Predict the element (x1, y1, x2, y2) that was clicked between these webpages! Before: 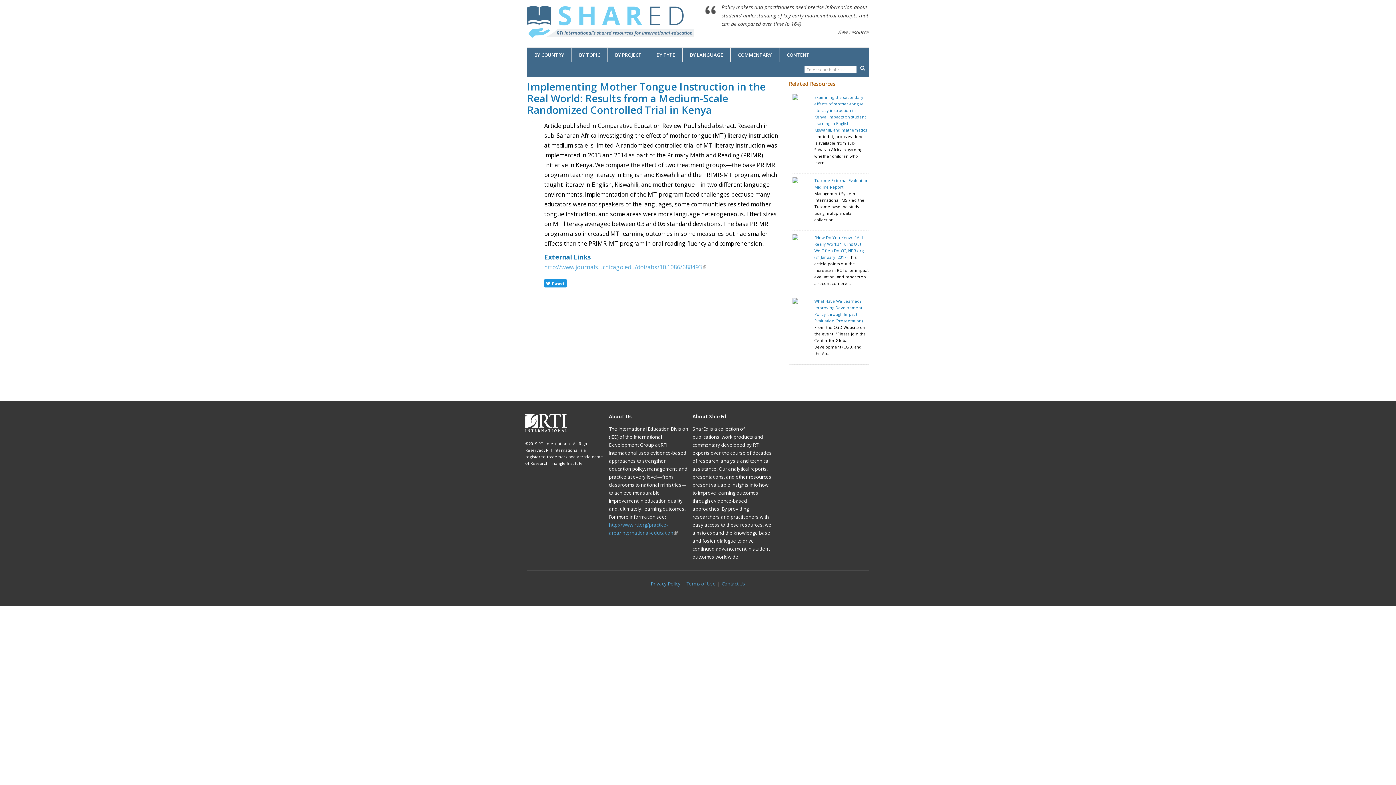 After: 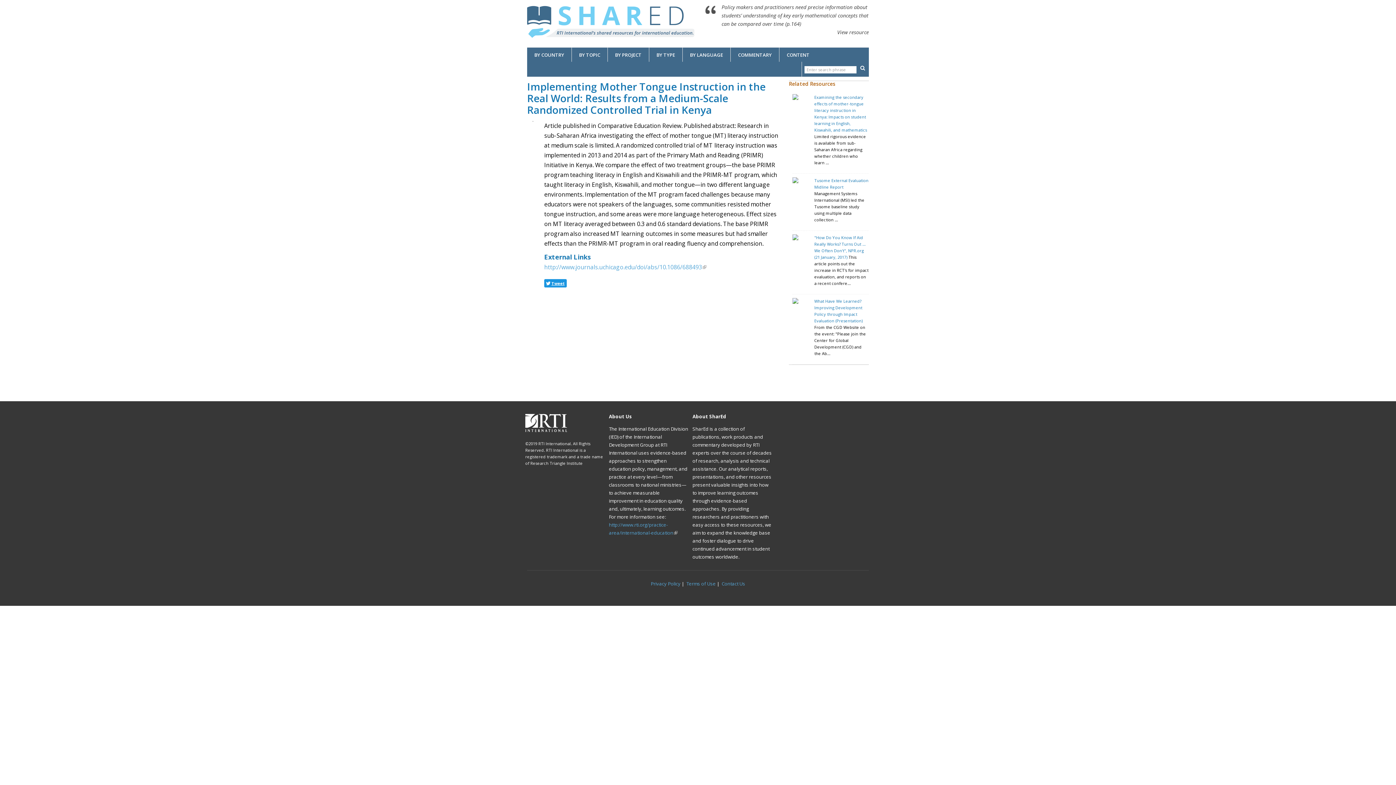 Action: bbox: (544, 279, 566, 287) label: Tweet